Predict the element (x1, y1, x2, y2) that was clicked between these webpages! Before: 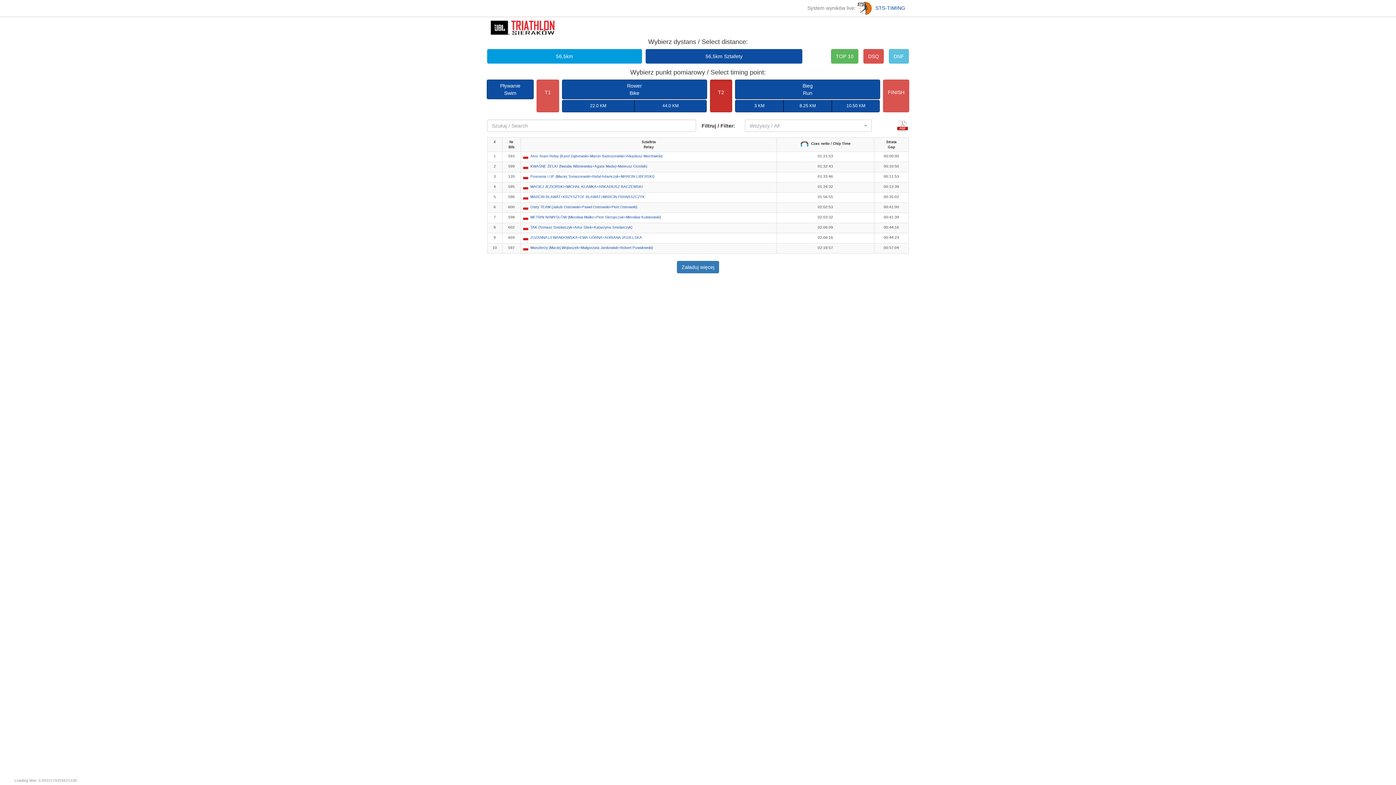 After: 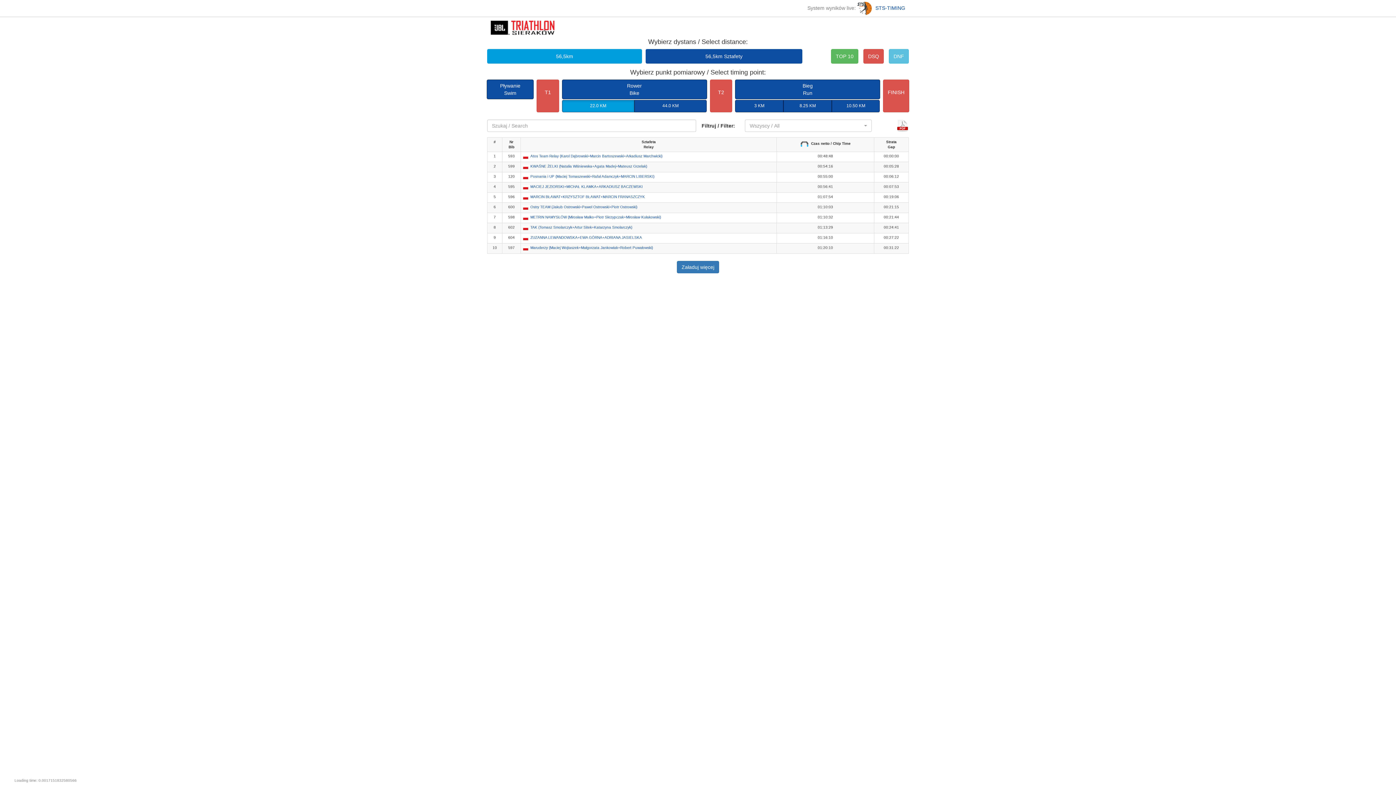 Action: label: 22.0 KM bbox: (562, 100, 634, 112)